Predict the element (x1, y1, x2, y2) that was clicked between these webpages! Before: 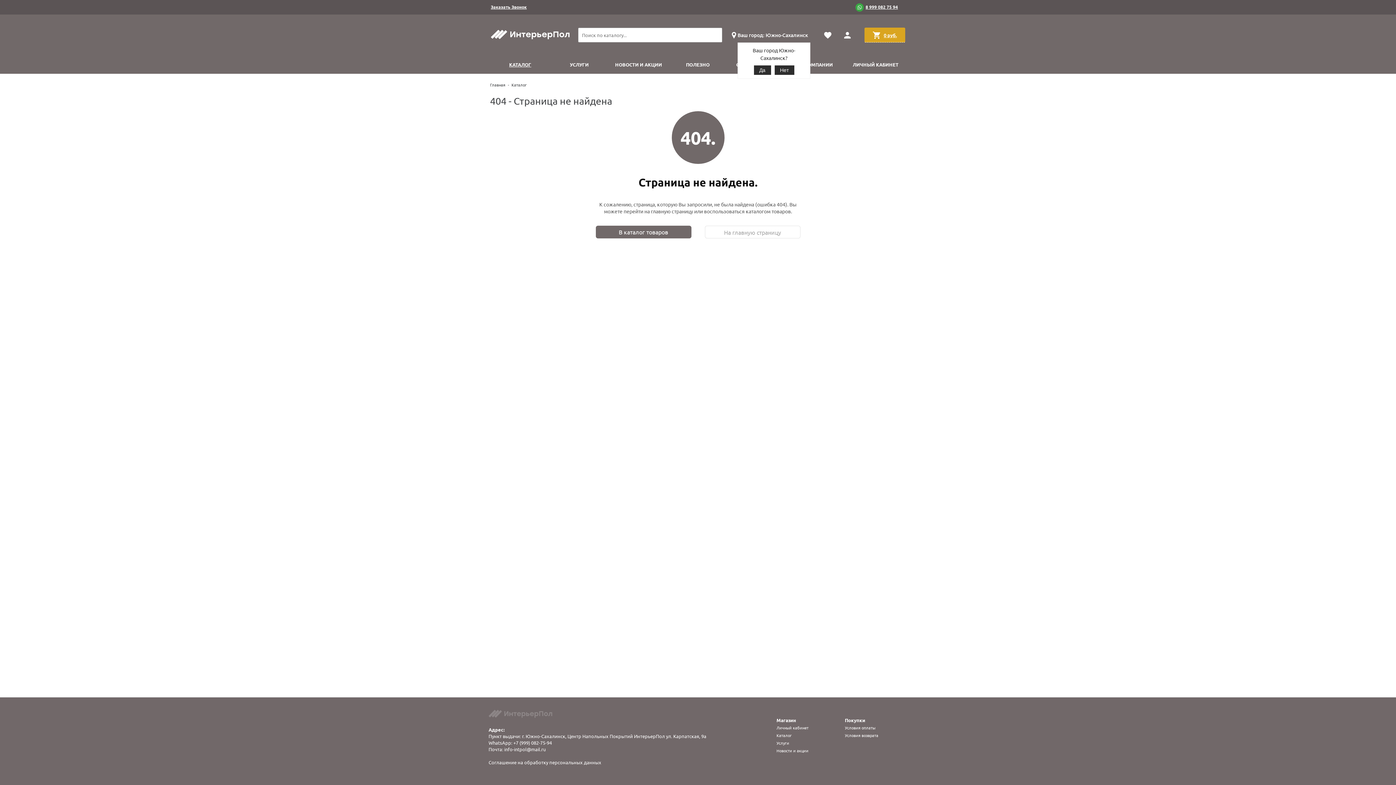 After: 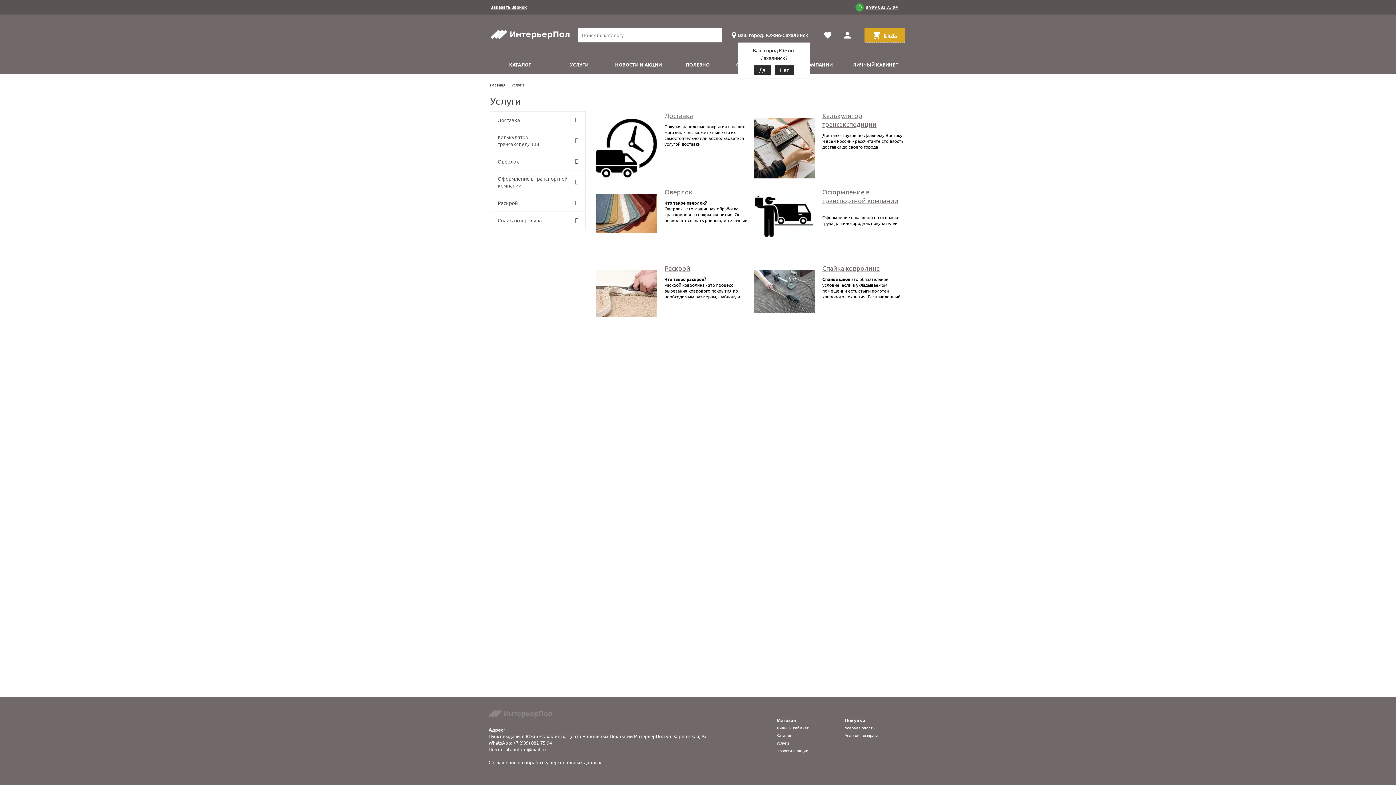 Action: bbox: (776, 740, 789, 746) label: Услуги